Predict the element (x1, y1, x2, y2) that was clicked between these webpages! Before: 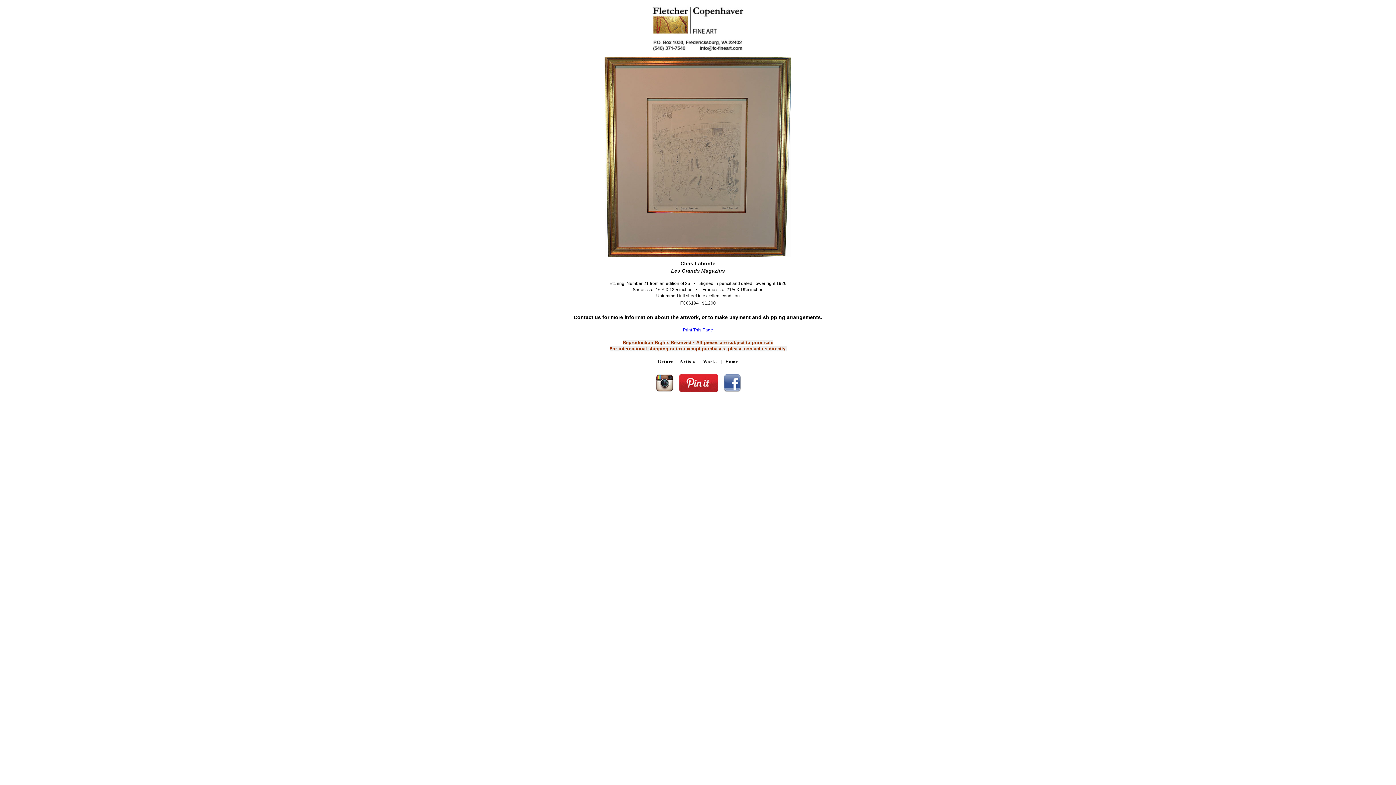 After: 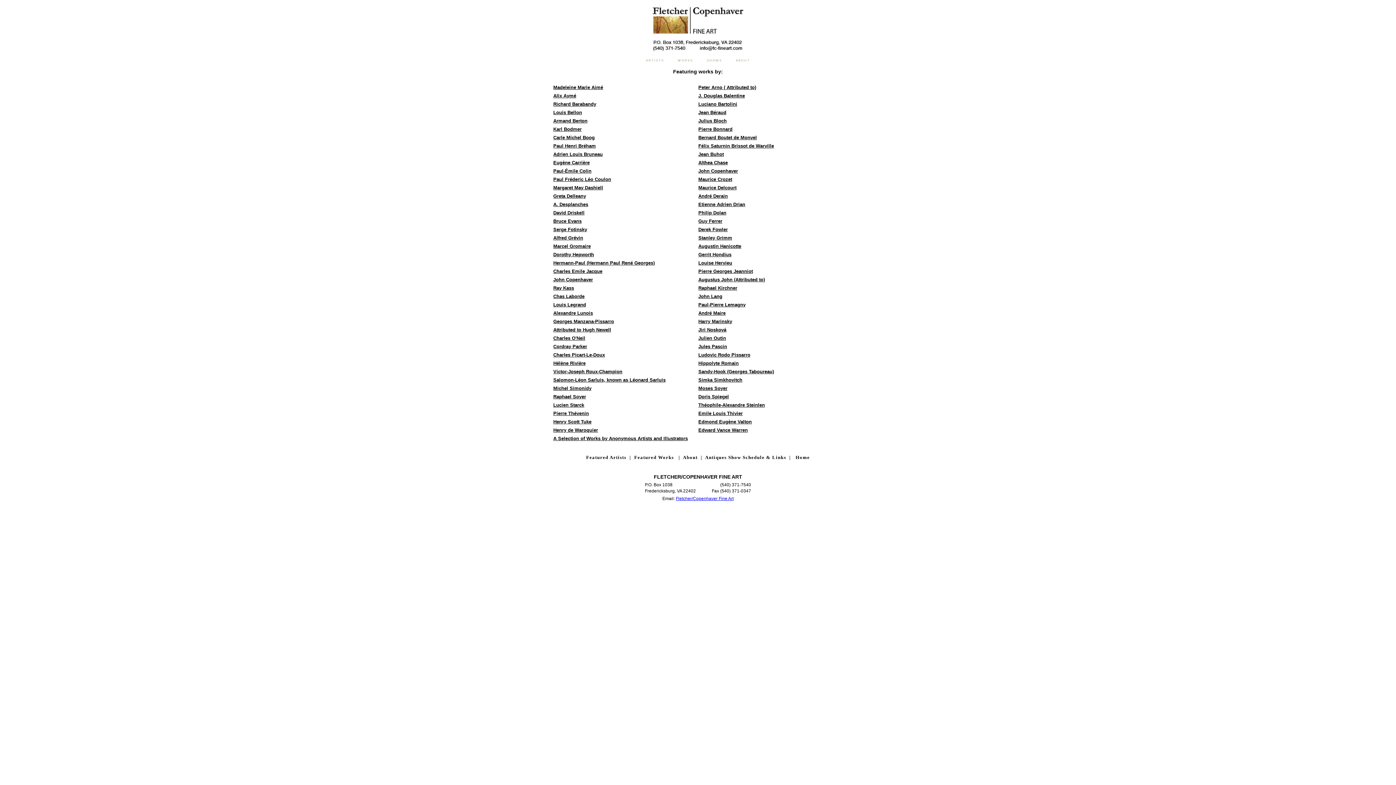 Action: bbox: (679, 359, 695, 364) label: Artists